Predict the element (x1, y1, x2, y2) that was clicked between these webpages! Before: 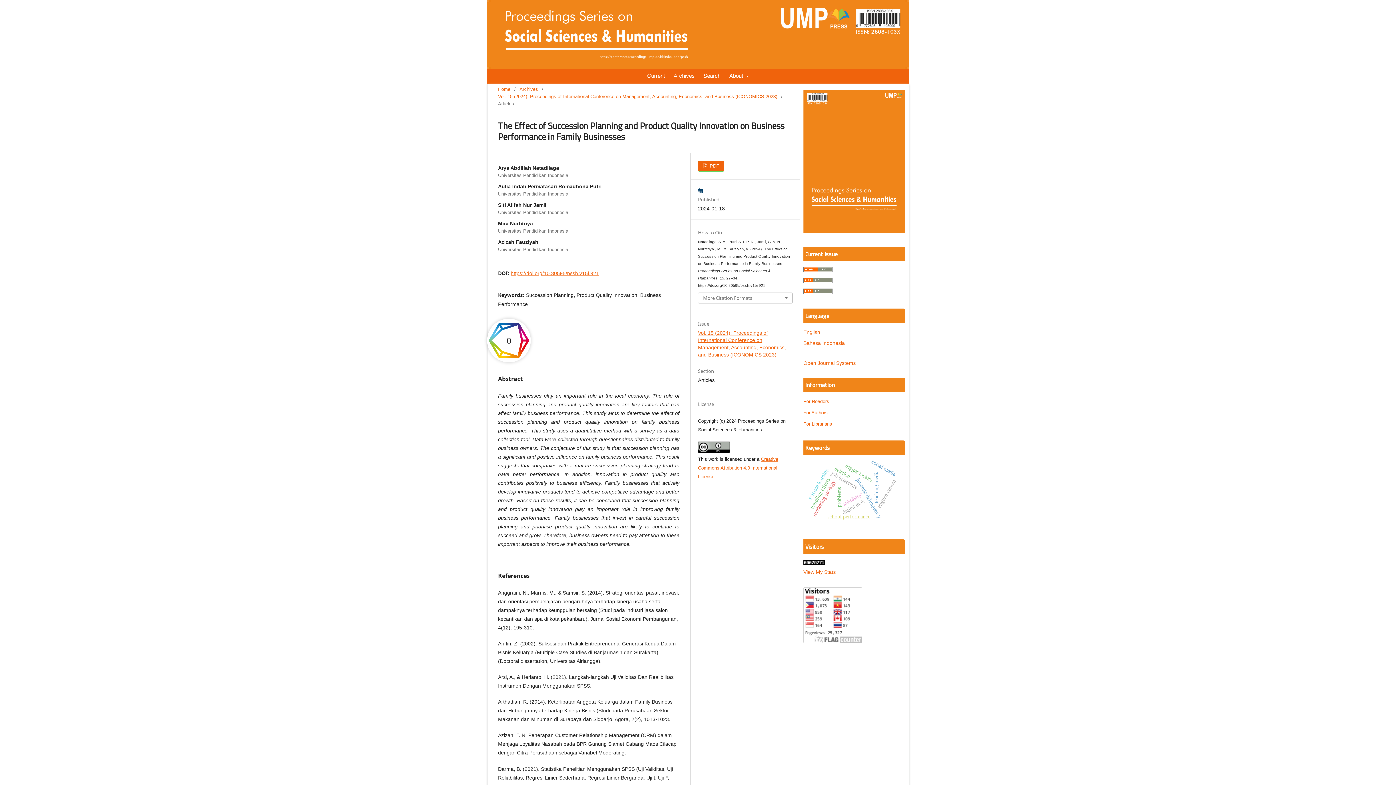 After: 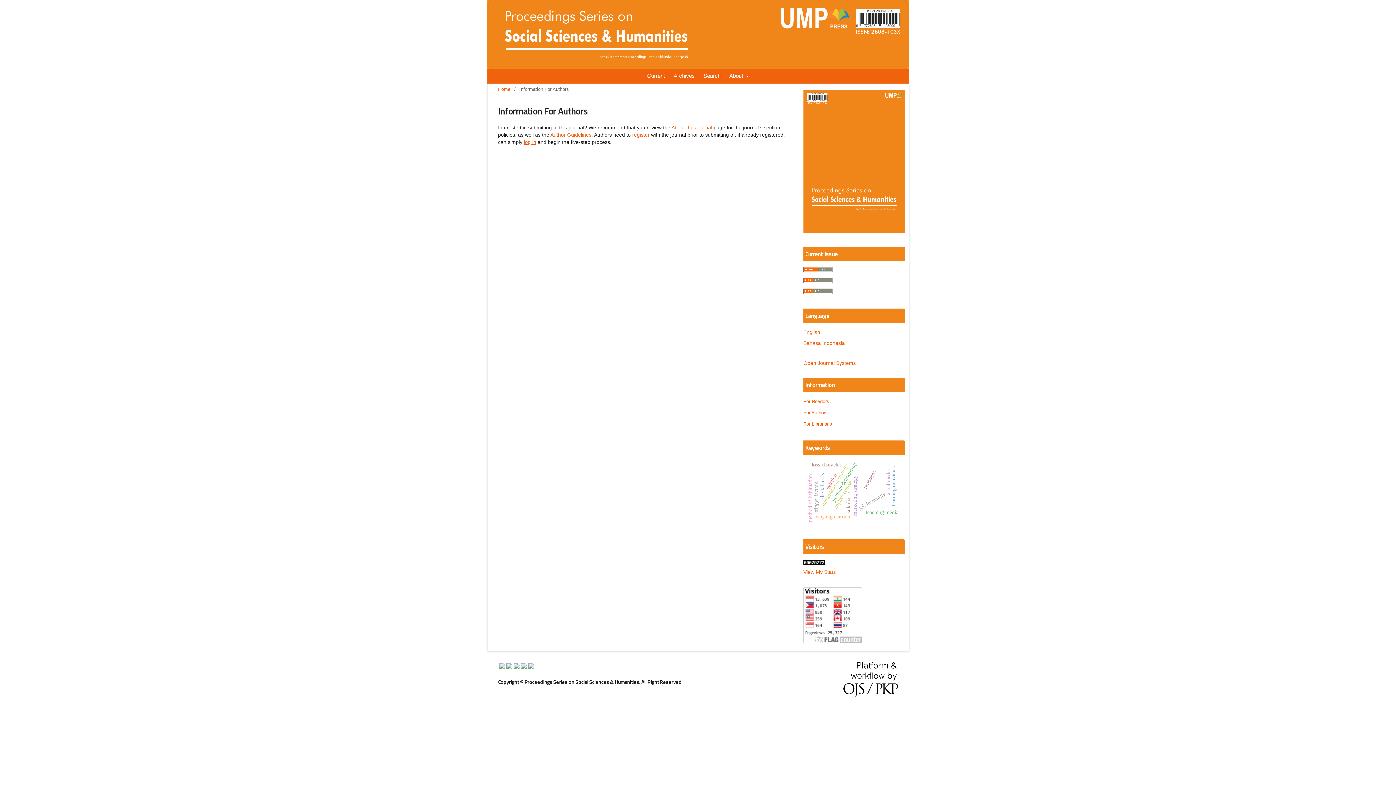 Action: label: For Authors bbox: (803, 410, 828, 415)